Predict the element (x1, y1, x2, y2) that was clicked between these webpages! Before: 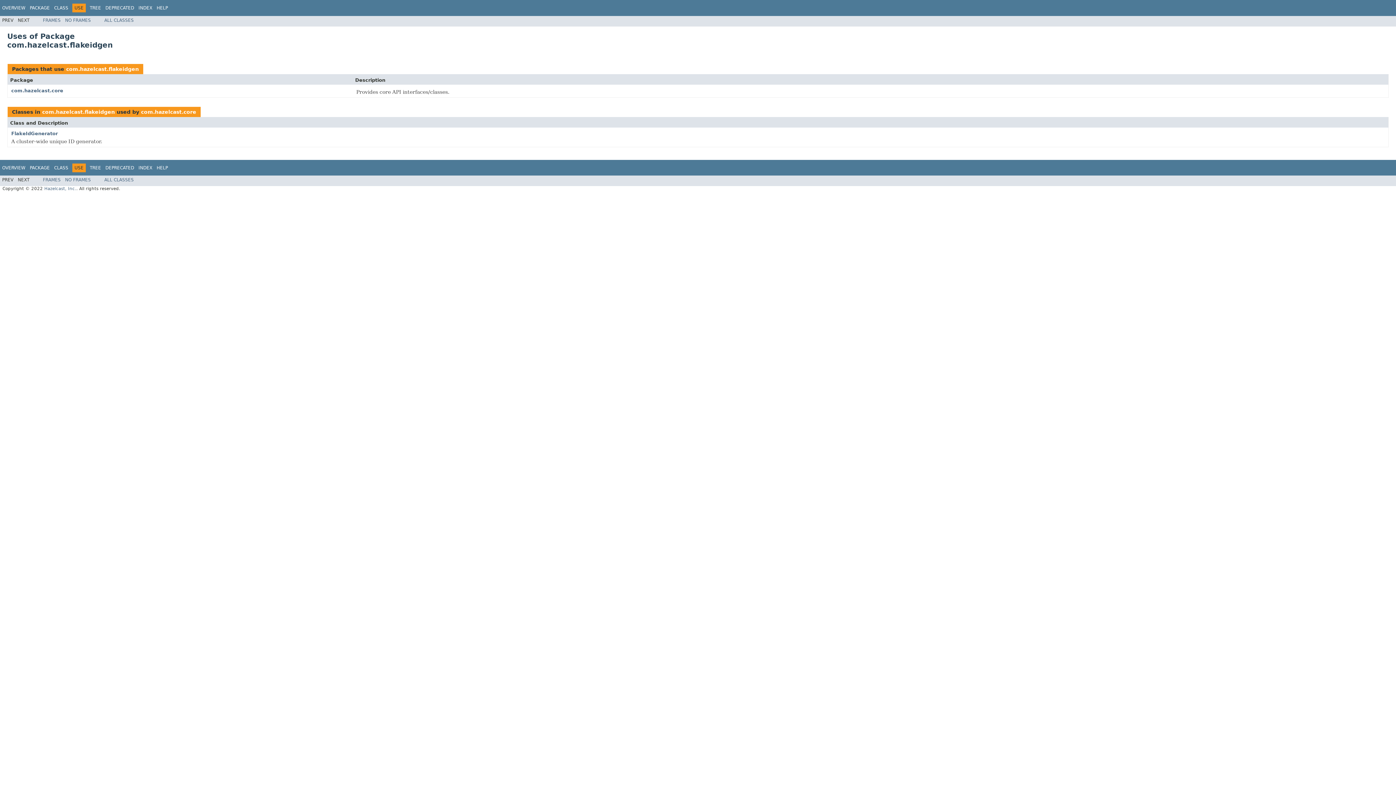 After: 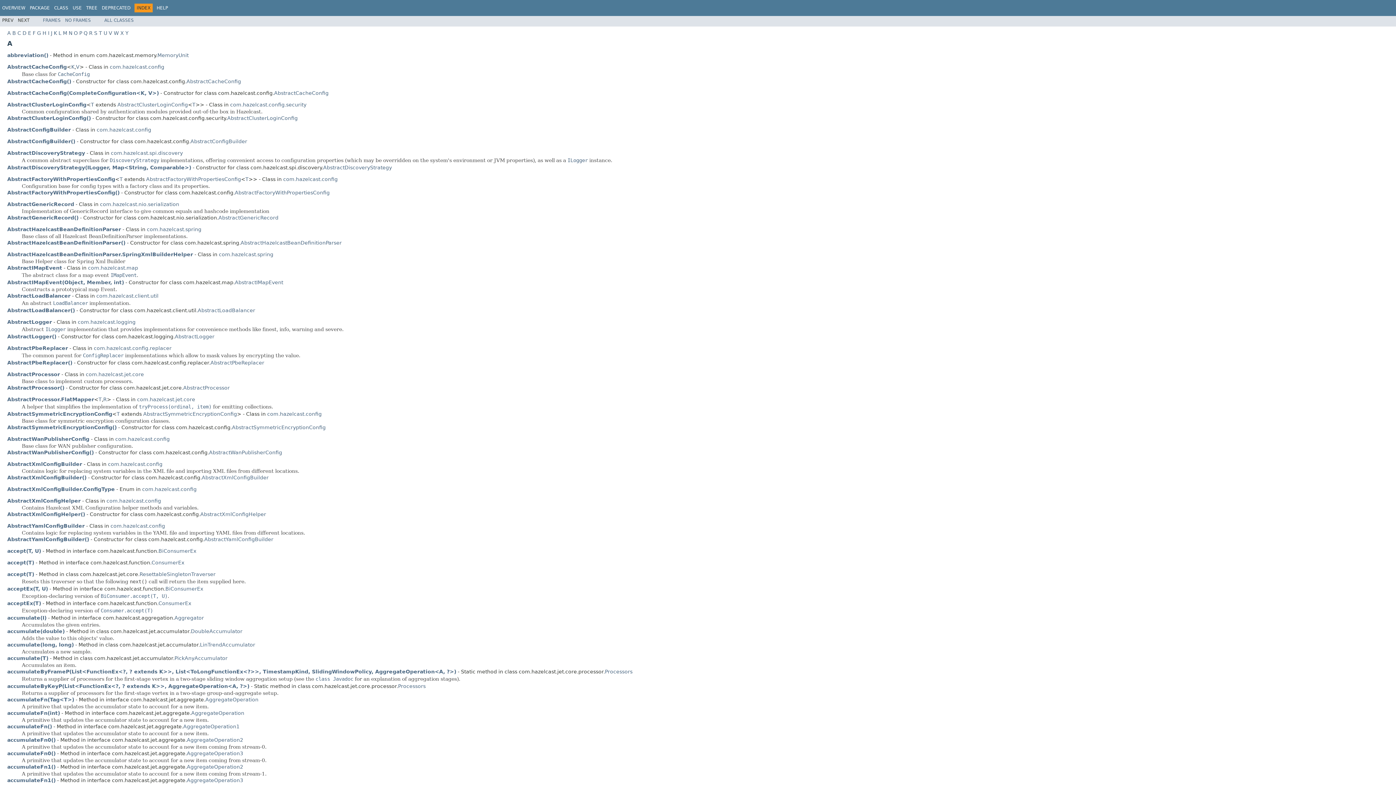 Action: bbox: (138, 165, 152, 170) label: INDEX